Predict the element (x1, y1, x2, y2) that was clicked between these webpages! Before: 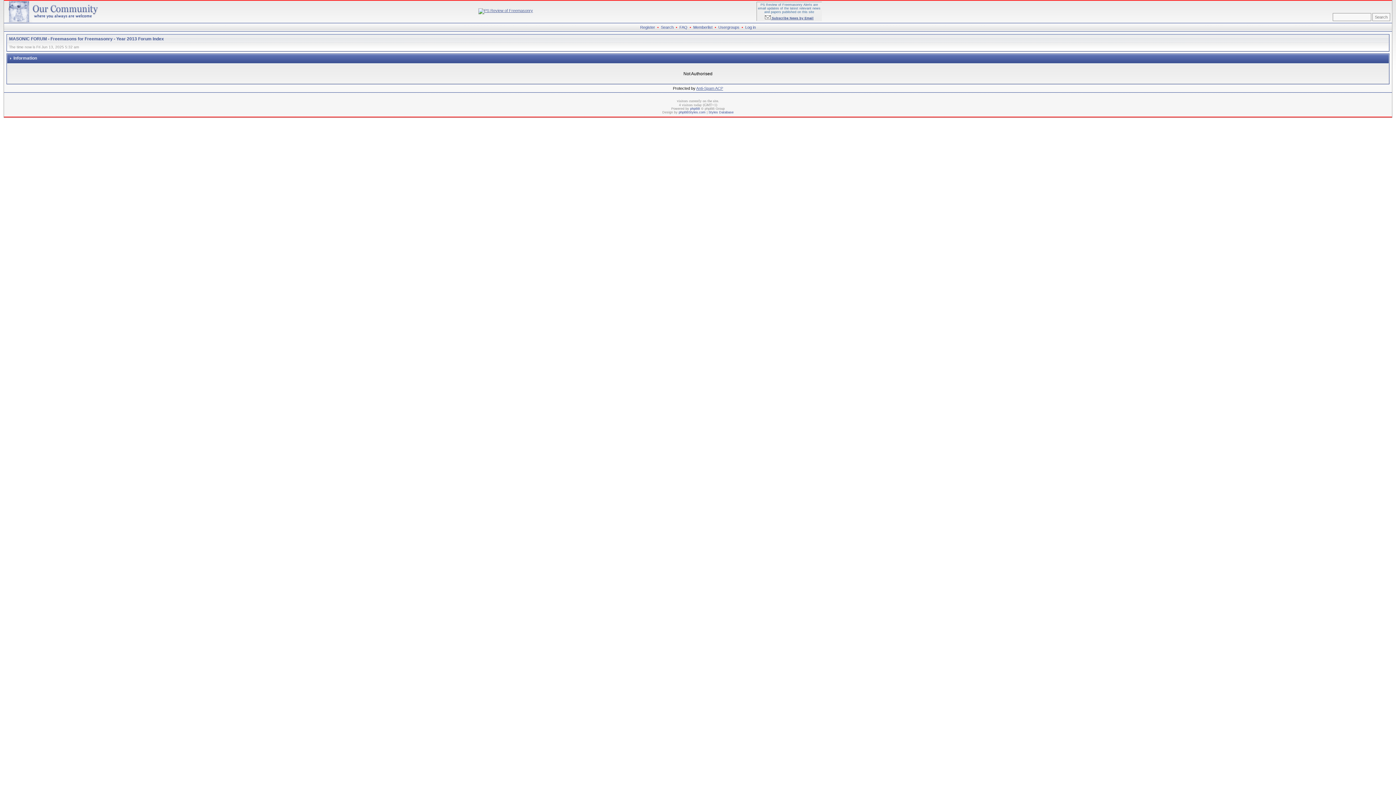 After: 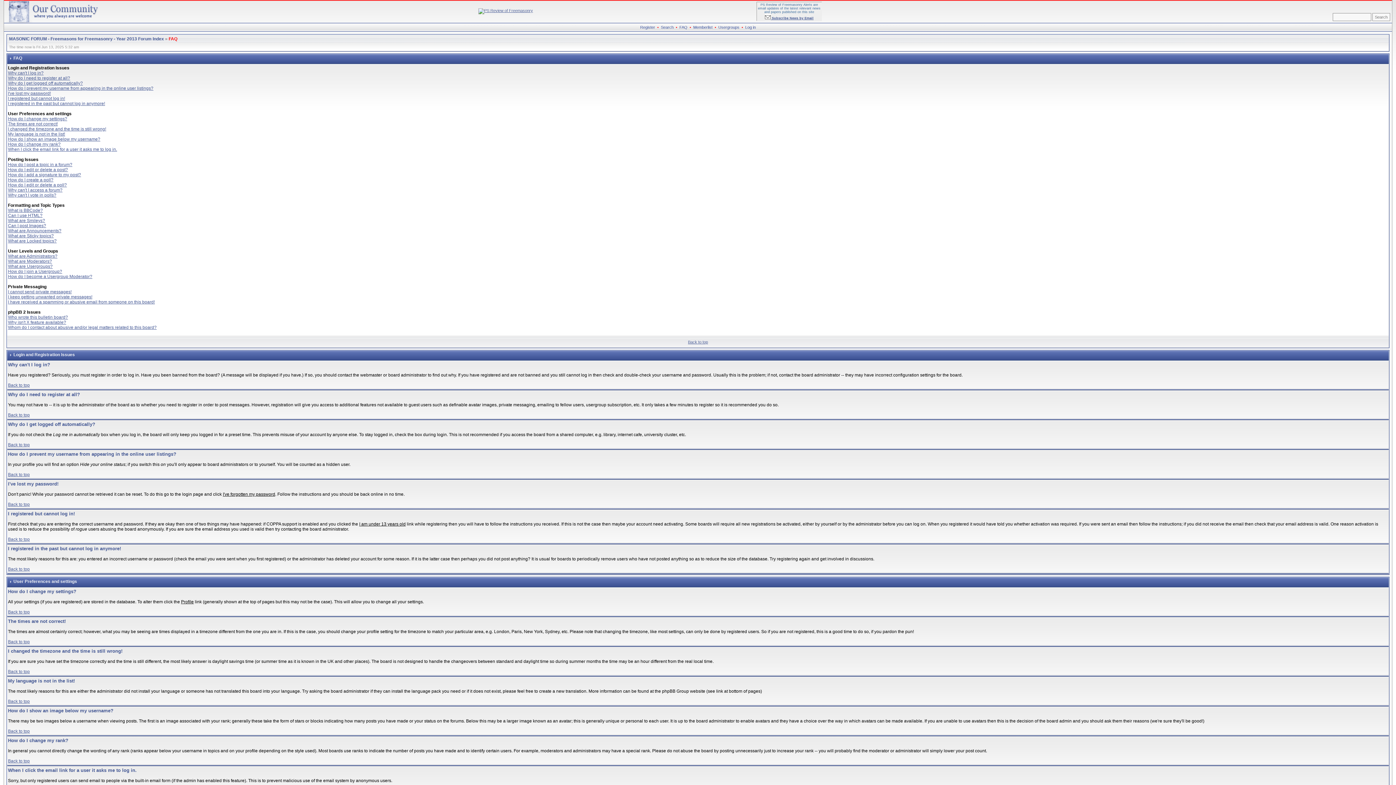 Action: label: FAQ bbox: (679, 25, 687, 29)